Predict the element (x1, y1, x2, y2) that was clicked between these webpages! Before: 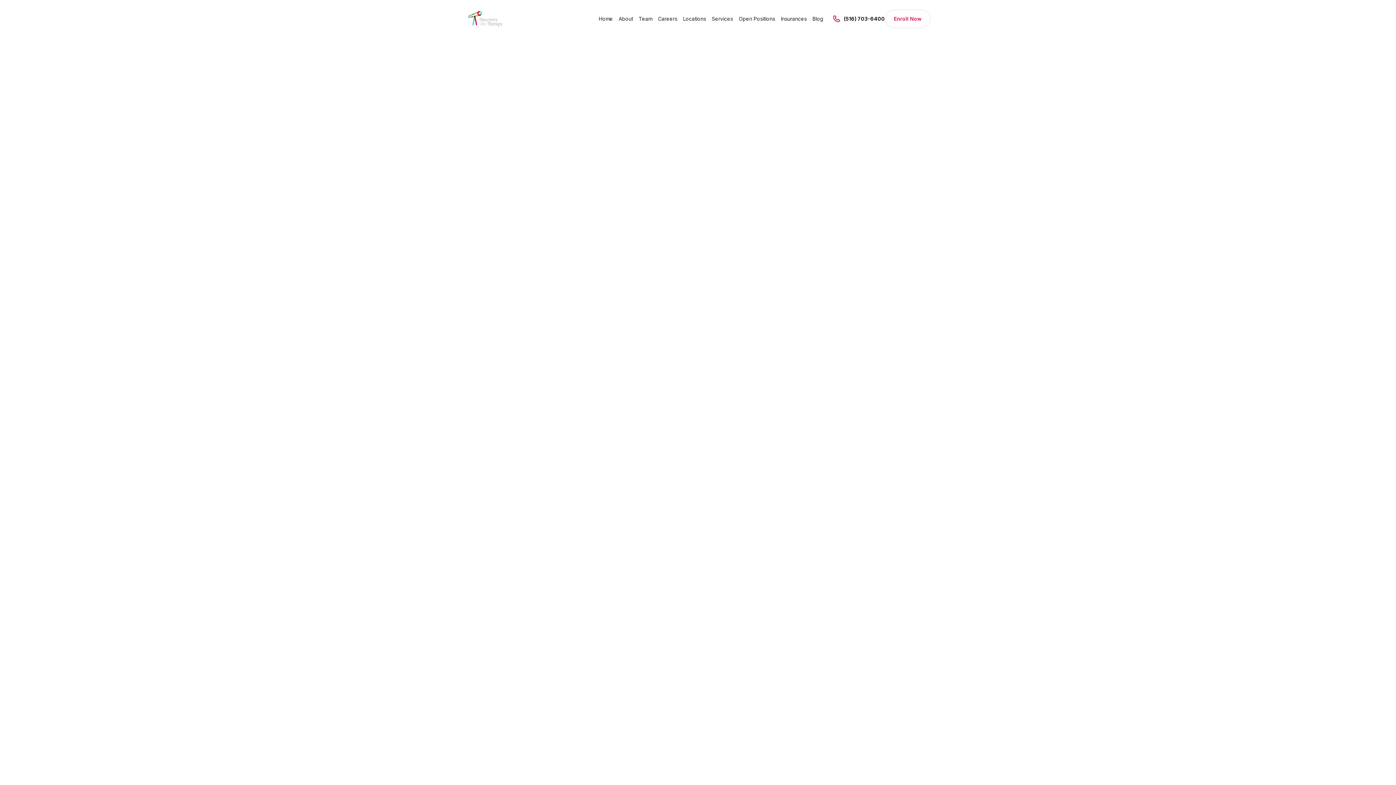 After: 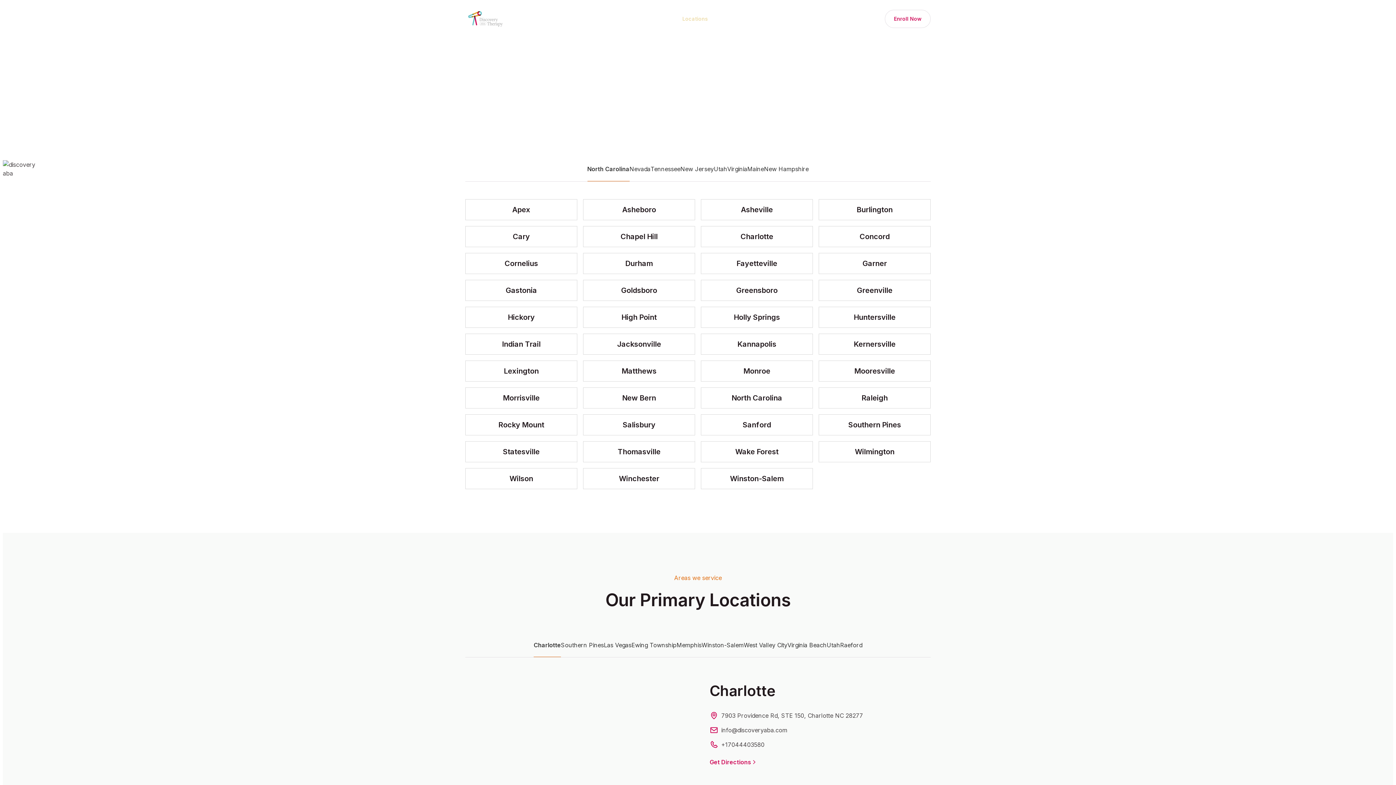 Action: label: Locations bbox: (680, 11, 709, 26)